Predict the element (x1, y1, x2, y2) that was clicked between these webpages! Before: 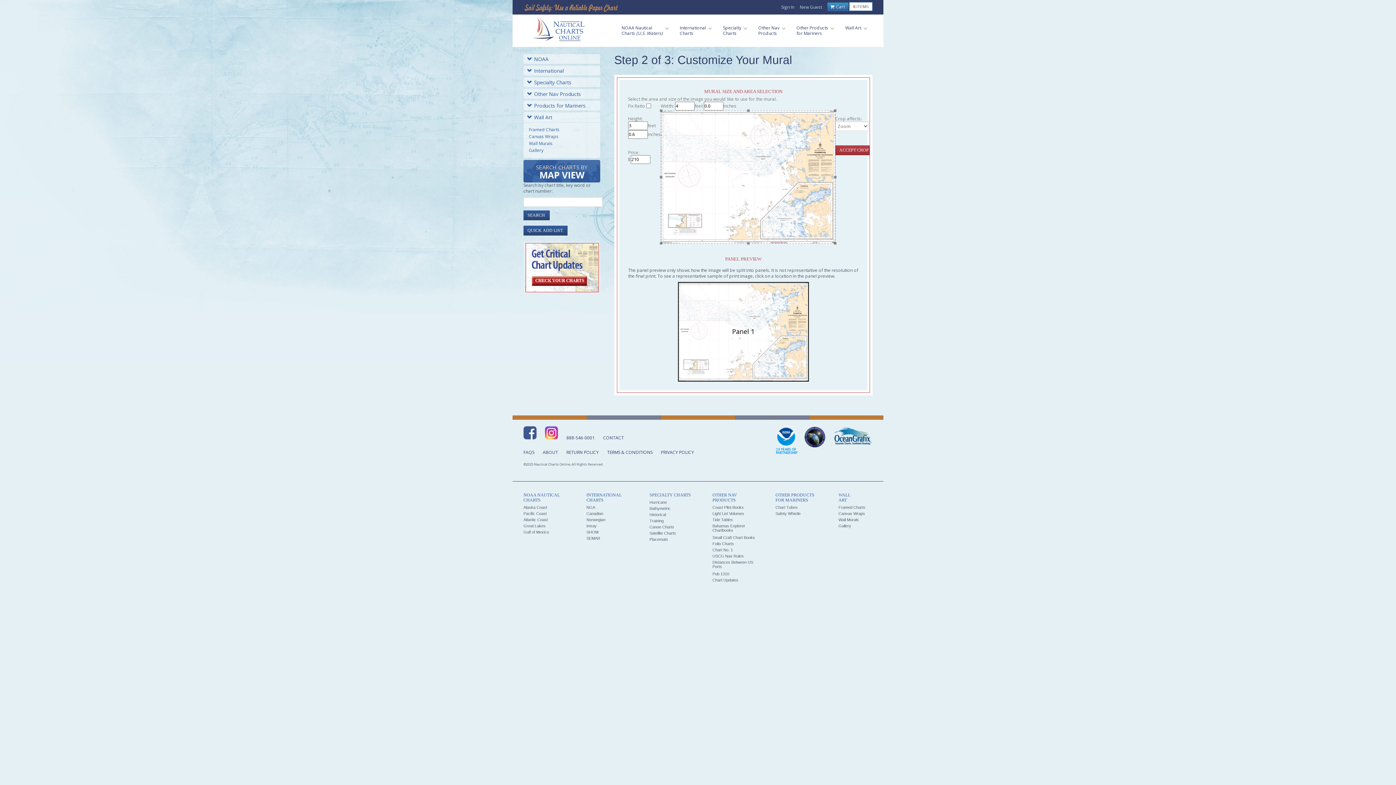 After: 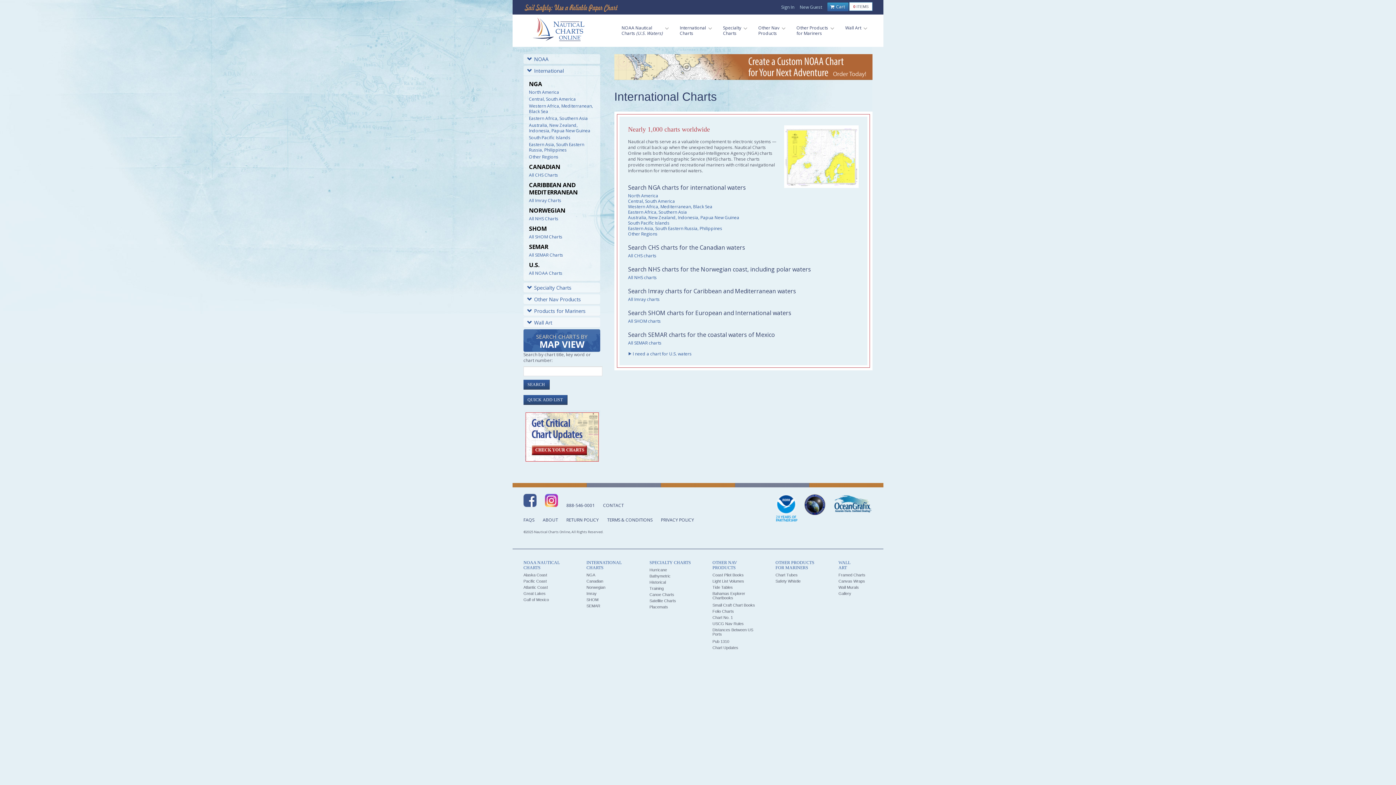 Action: bbox: (674, 21, 717, 38) label: International
Charts